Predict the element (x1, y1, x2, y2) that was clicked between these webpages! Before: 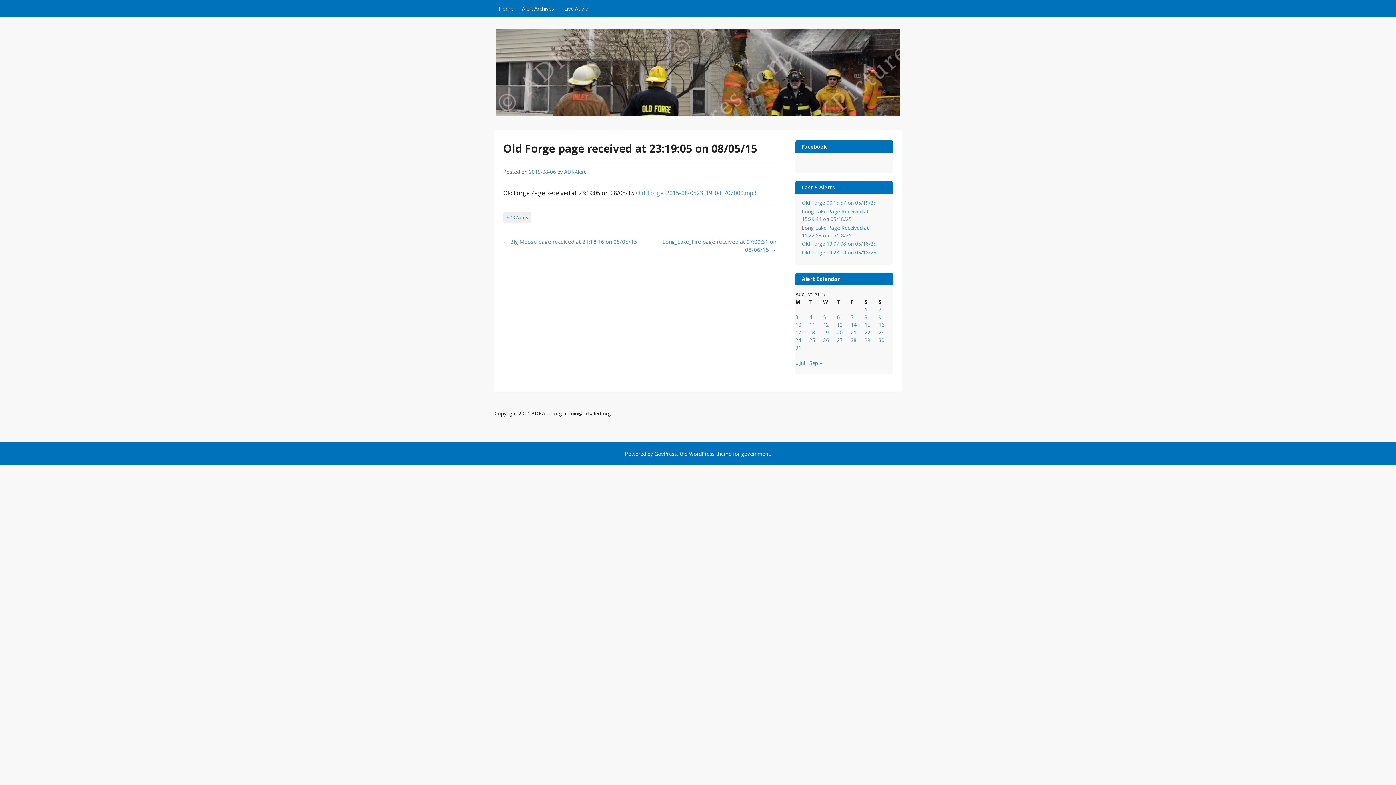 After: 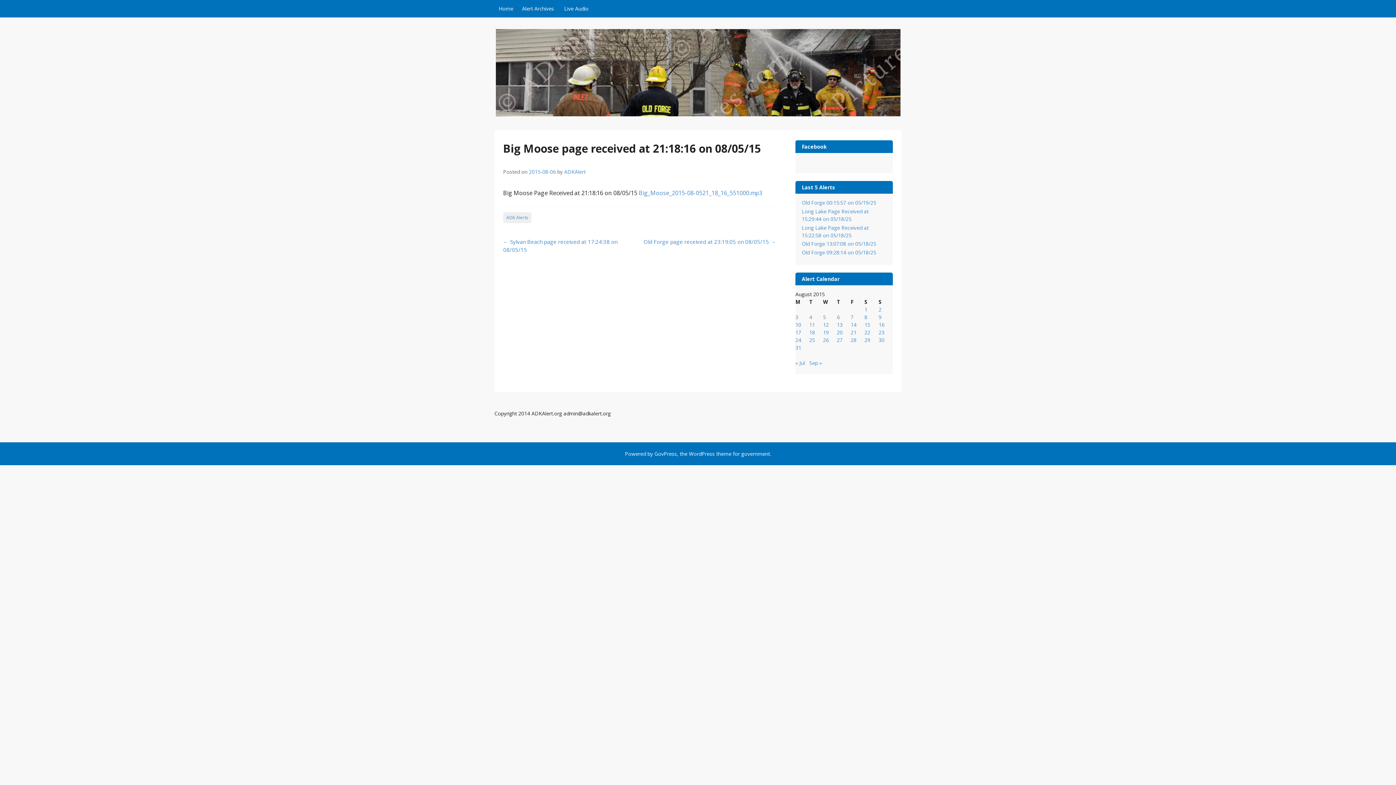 Action: bbox: (503, 238, 637, 245) label: ← Big Moose page received at 21:18:16 on 08/05/15